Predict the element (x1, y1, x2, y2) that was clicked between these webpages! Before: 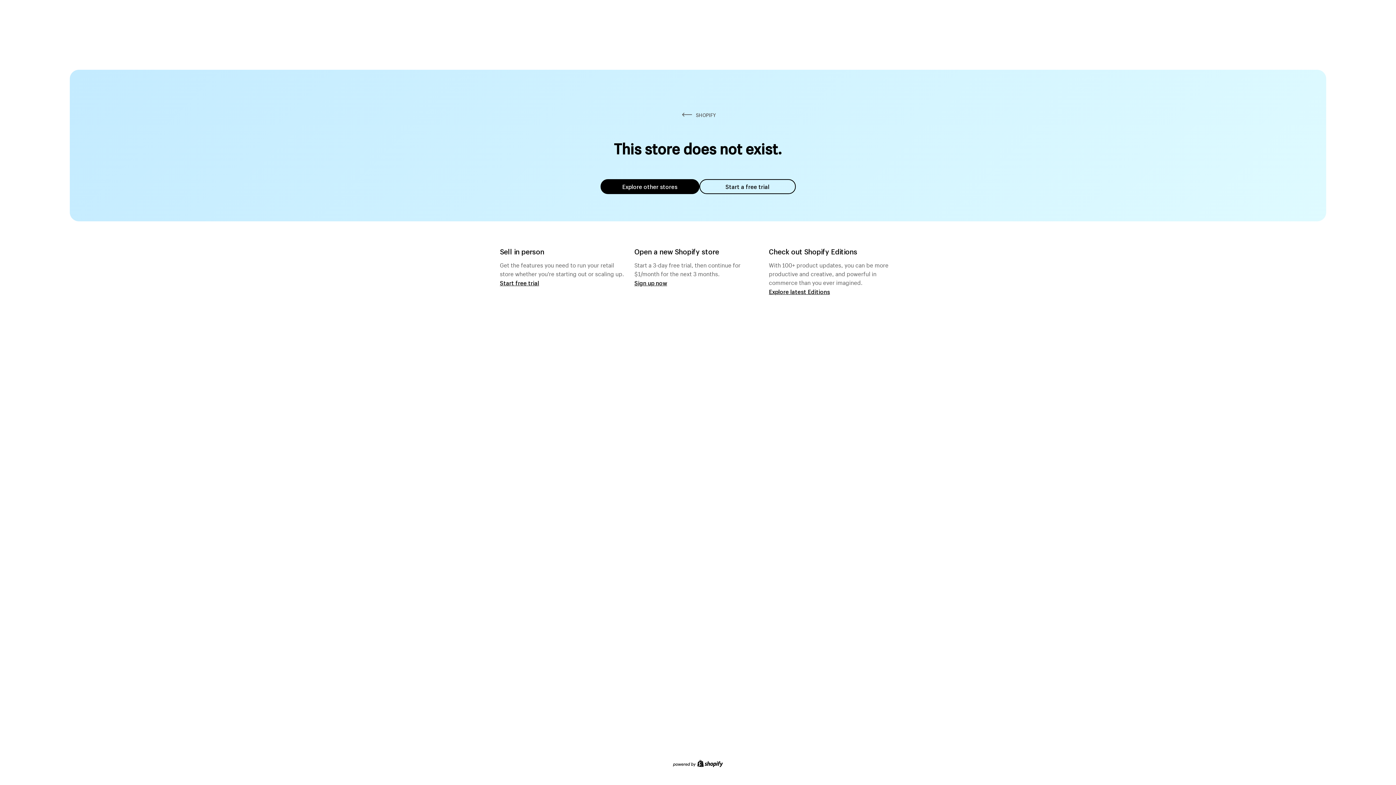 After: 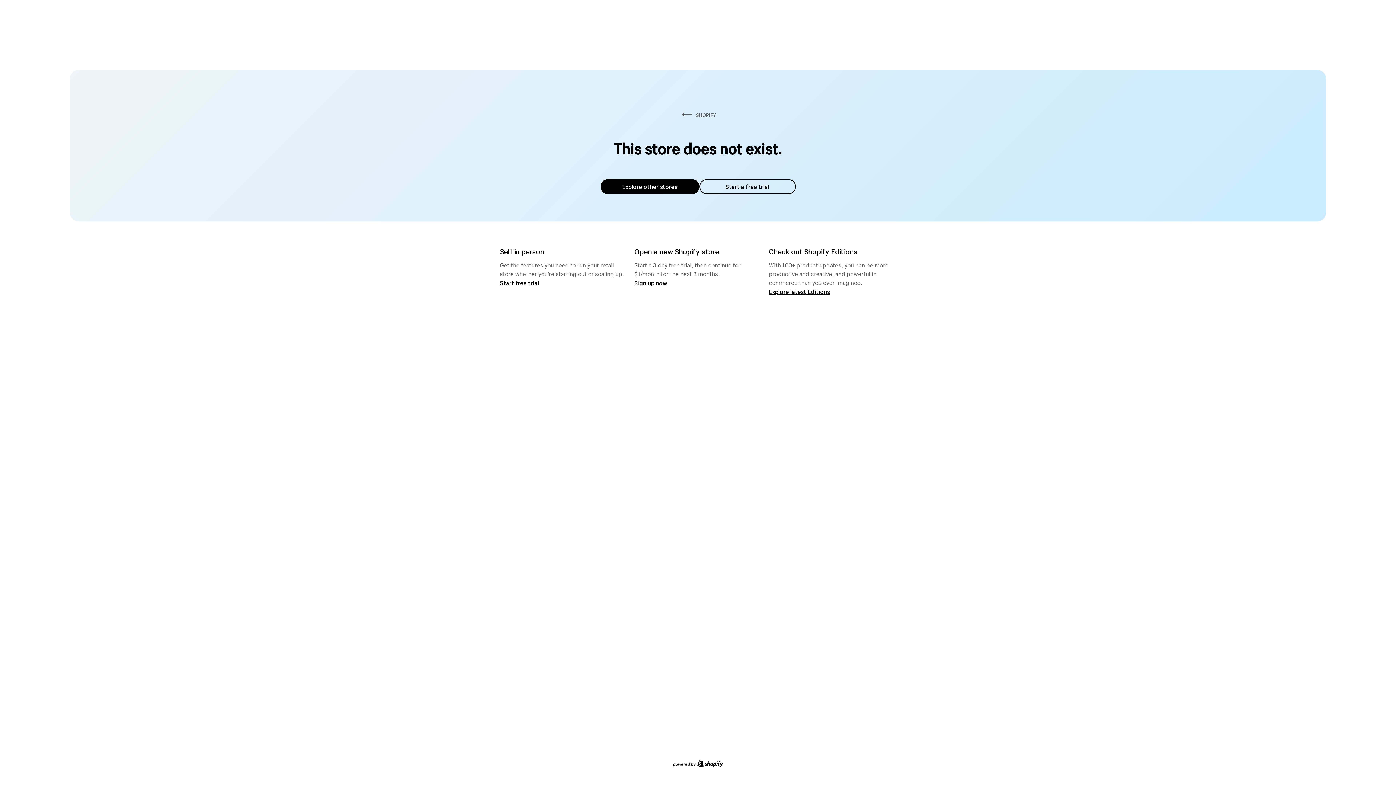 Action: label: Explore other stores bbox: (600, 179, 699, 194)